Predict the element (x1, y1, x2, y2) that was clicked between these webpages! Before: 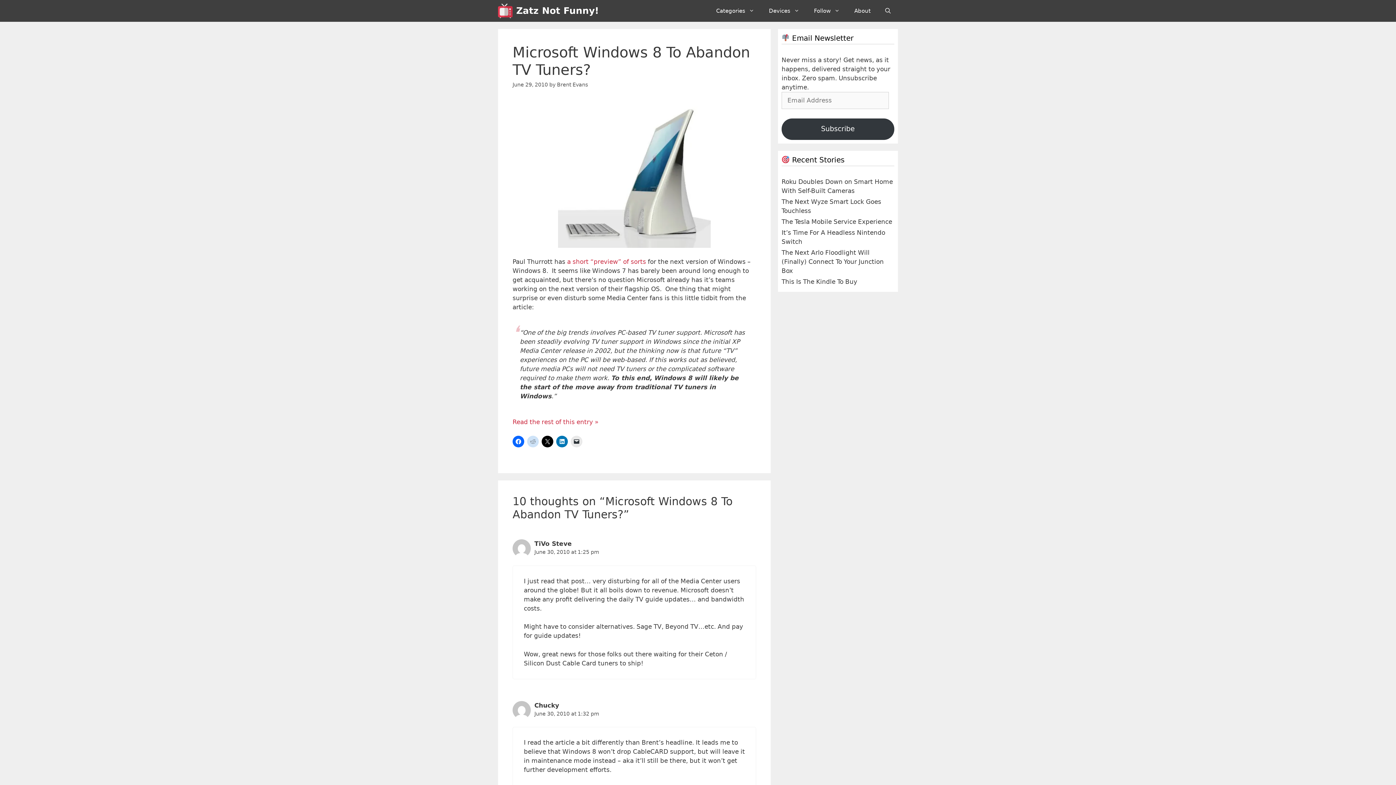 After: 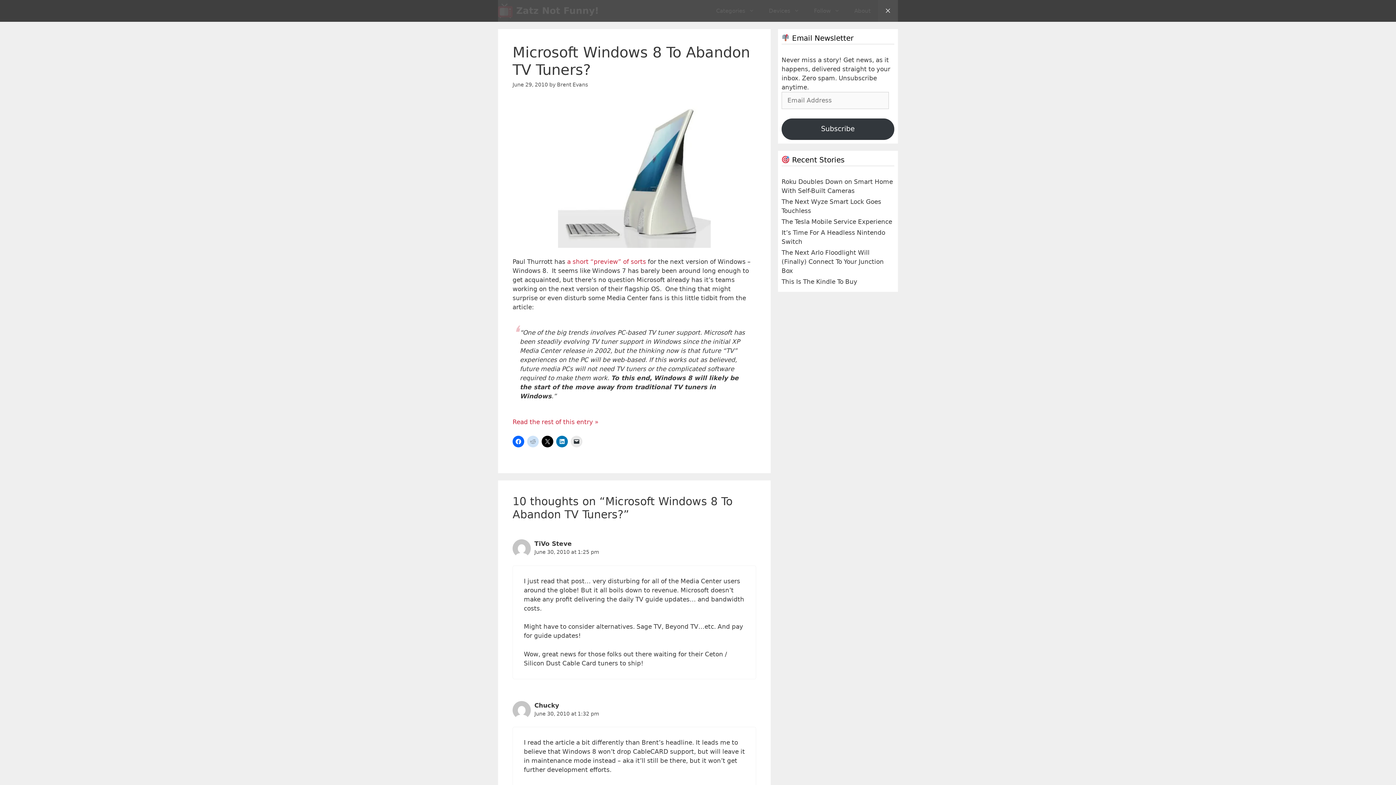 Action: bbox: (878, 0, 898, 21) label: Open Search Bar